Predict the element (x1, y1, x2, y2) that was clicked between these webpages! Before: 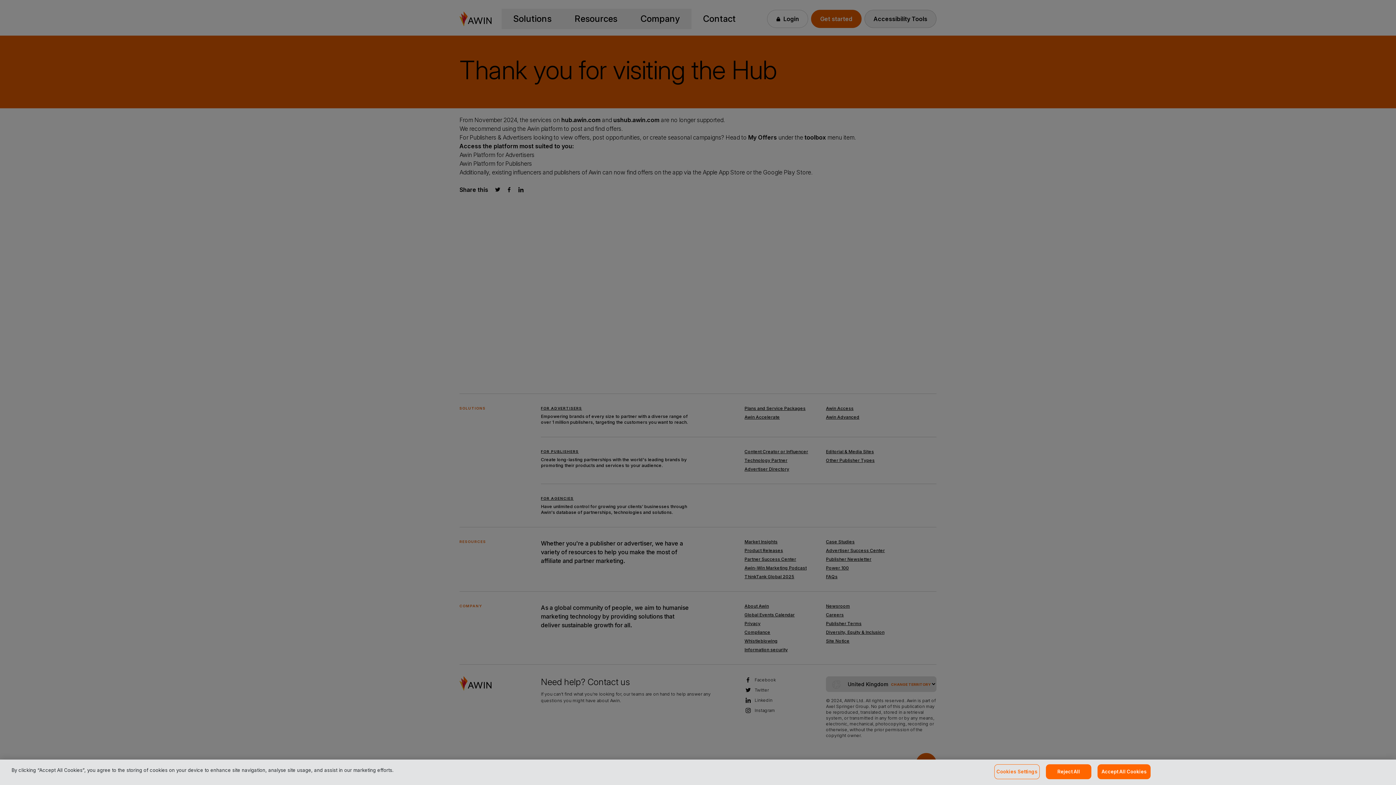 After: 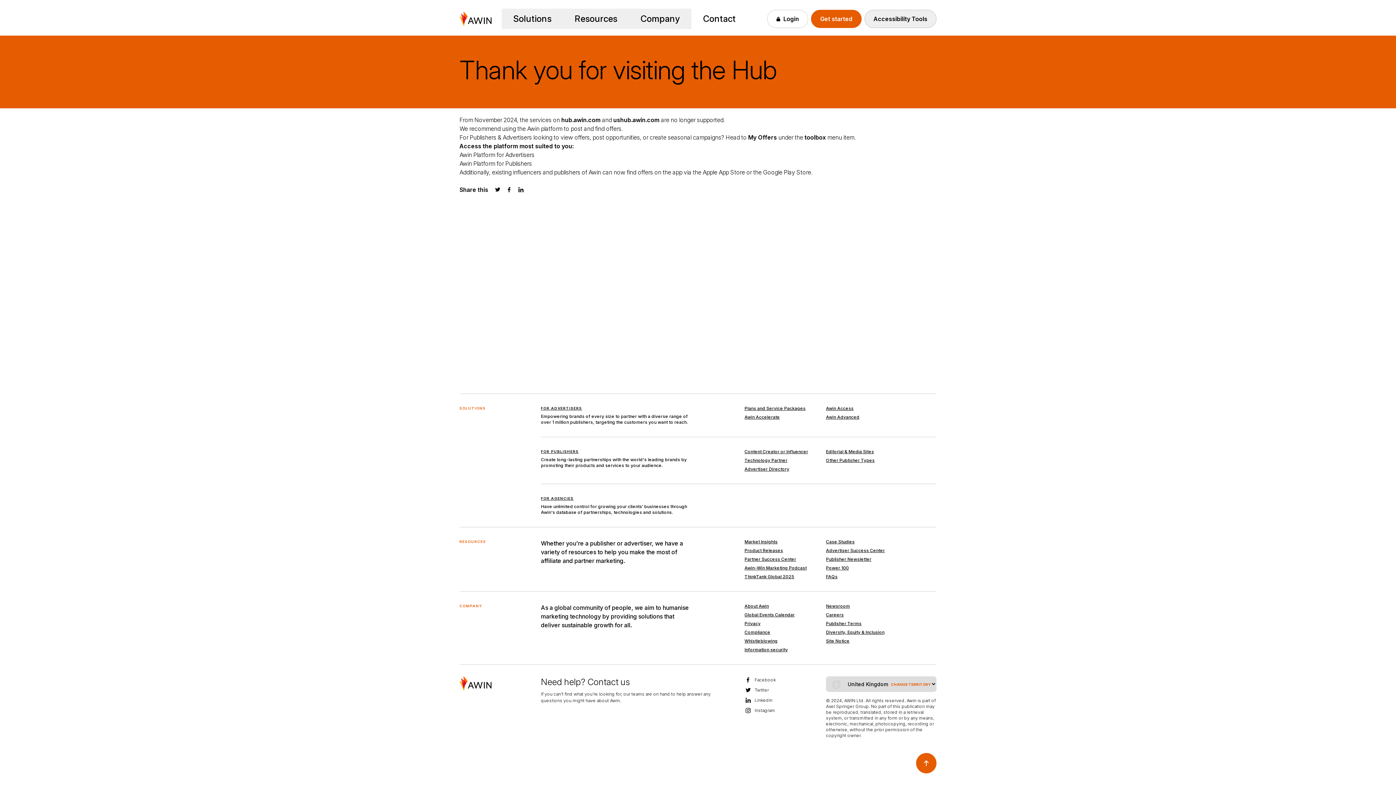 Action: label: Reject All bbox: (1046, 764, 1091, 779)